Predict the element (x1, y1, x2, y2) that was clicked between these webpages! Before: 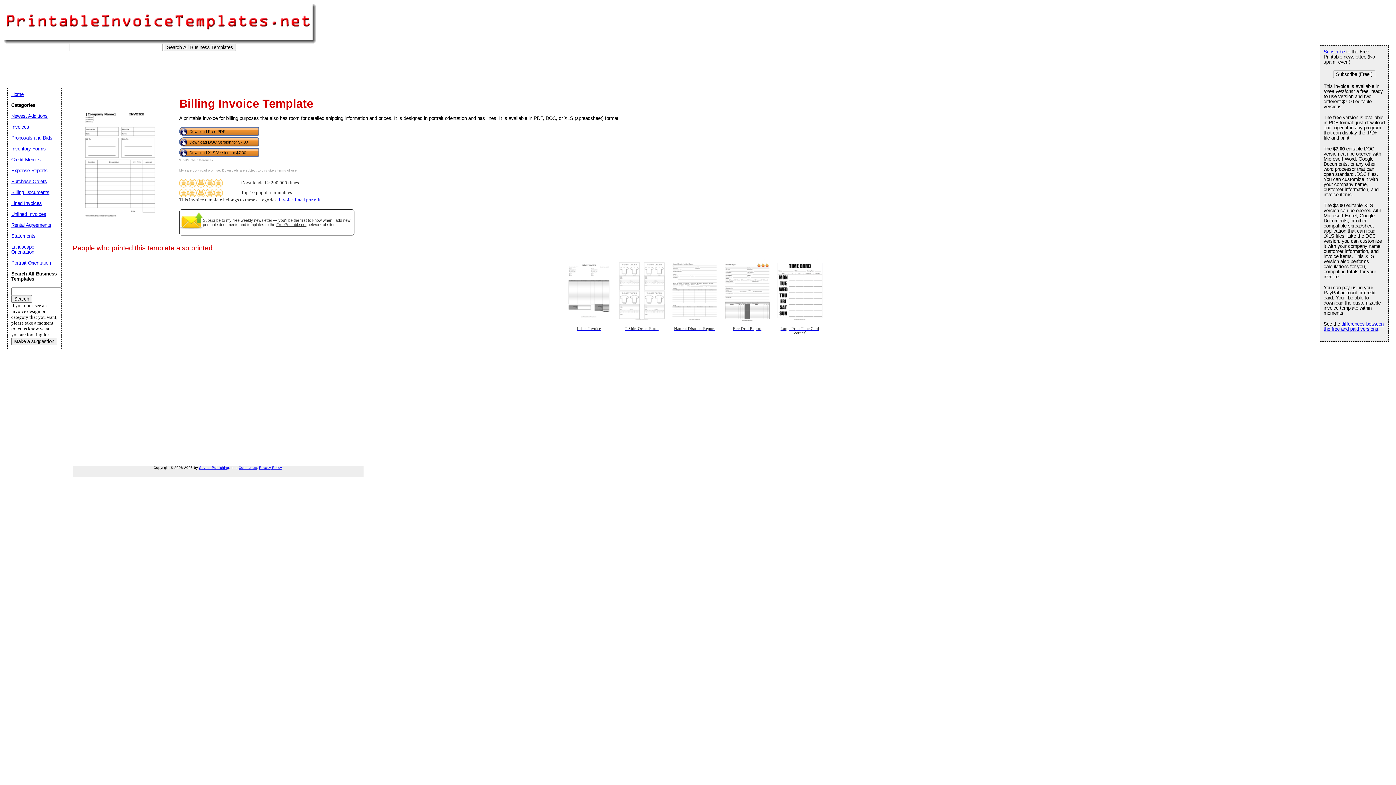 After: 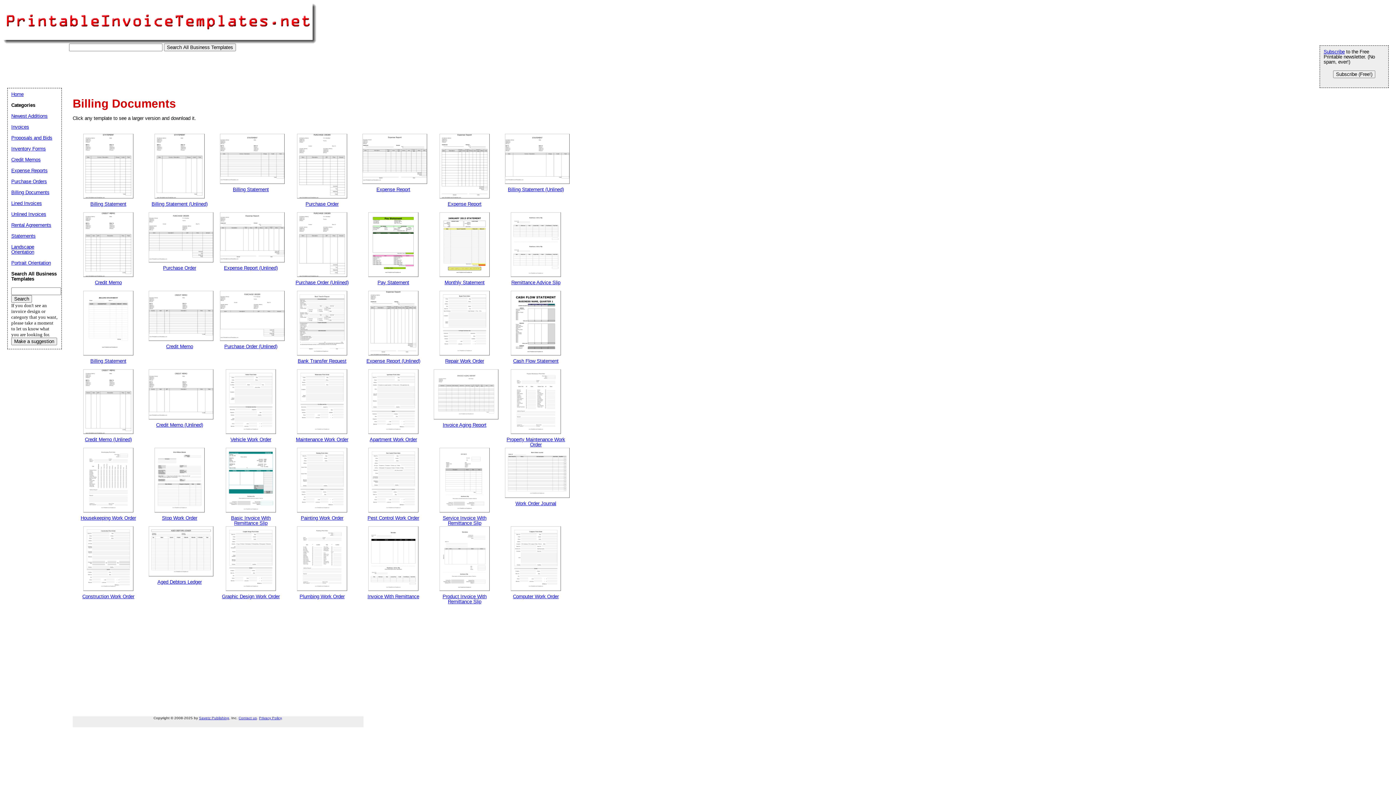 Action: bbox: (11, 189, 49, 195) label: Billing Documents